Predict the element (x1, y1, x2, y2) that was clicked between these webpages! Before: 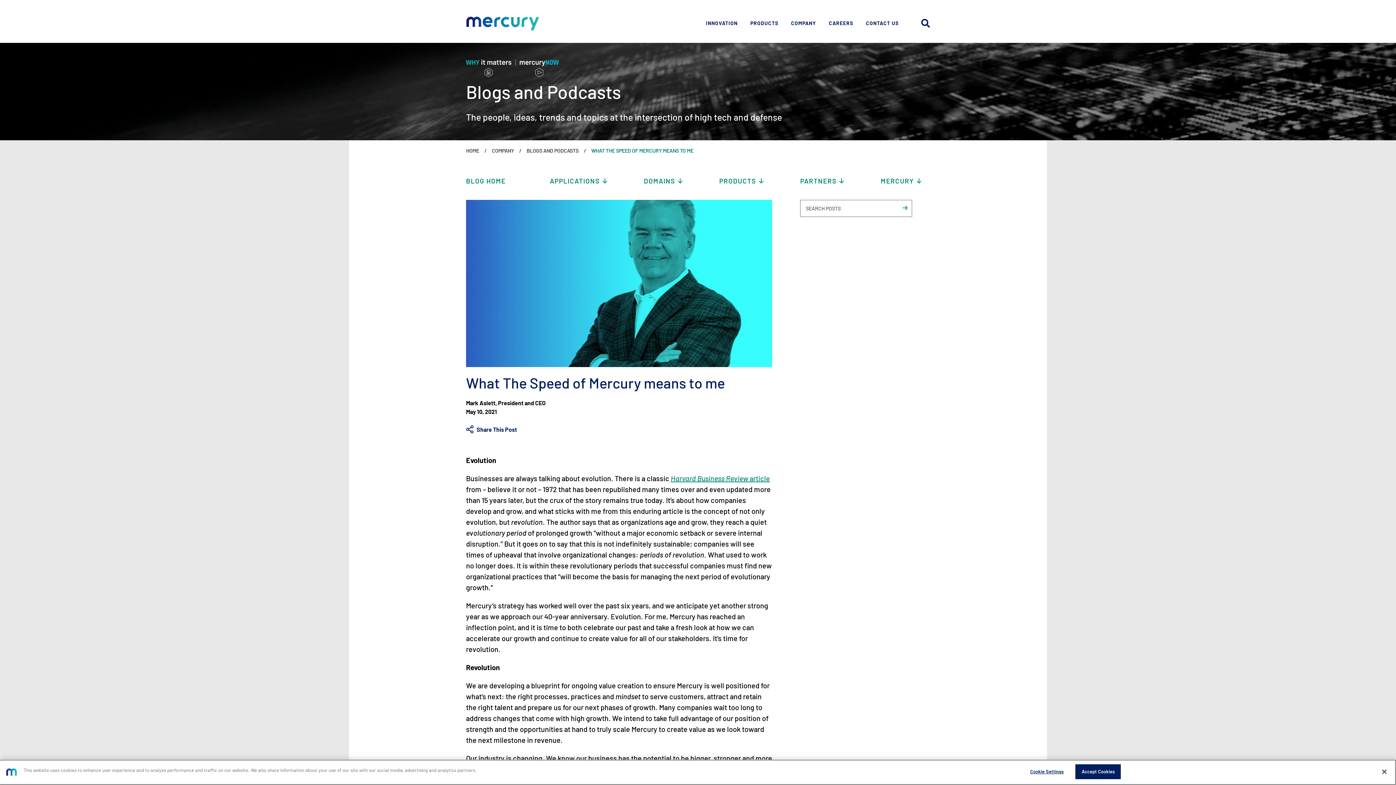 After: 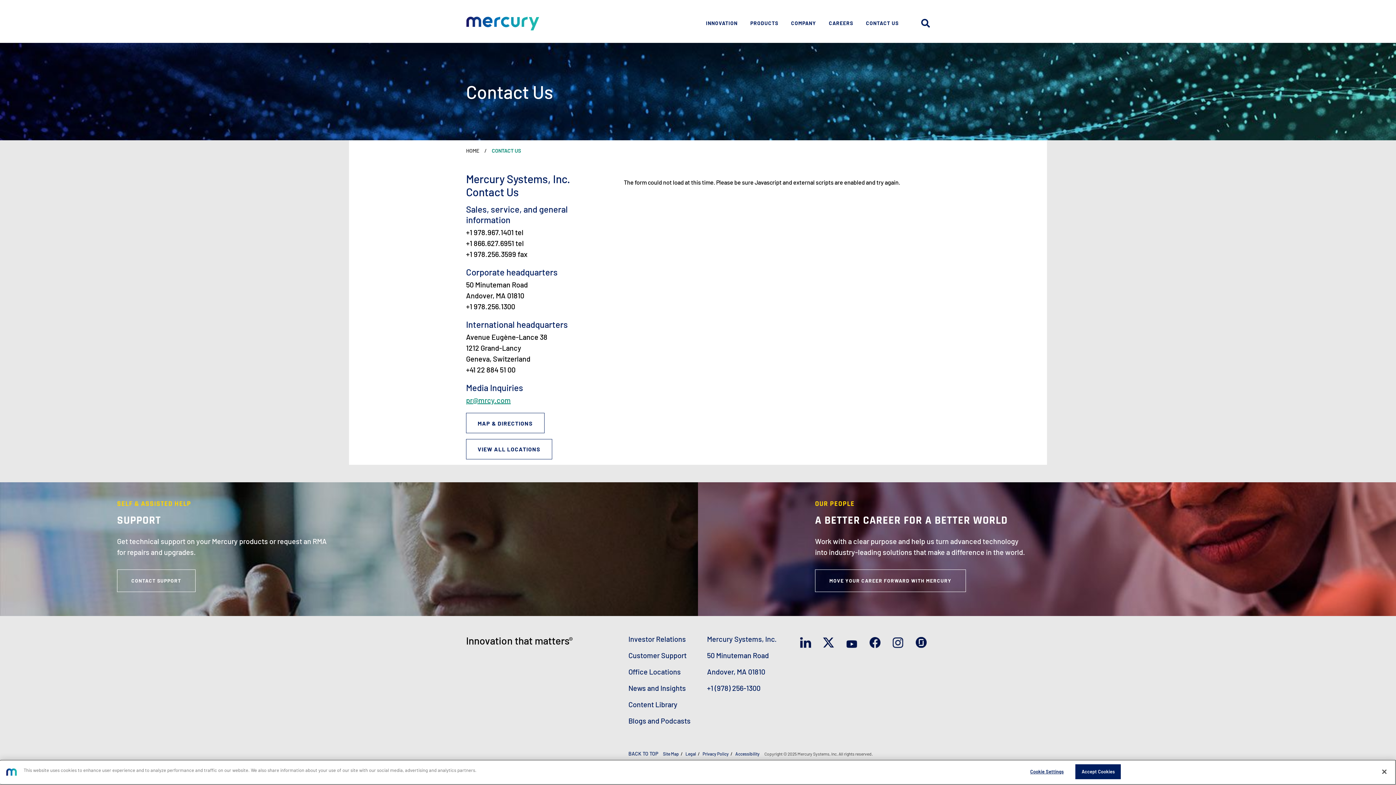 Action: bbox: (866, 20, 898, 29) label: CONTACT US